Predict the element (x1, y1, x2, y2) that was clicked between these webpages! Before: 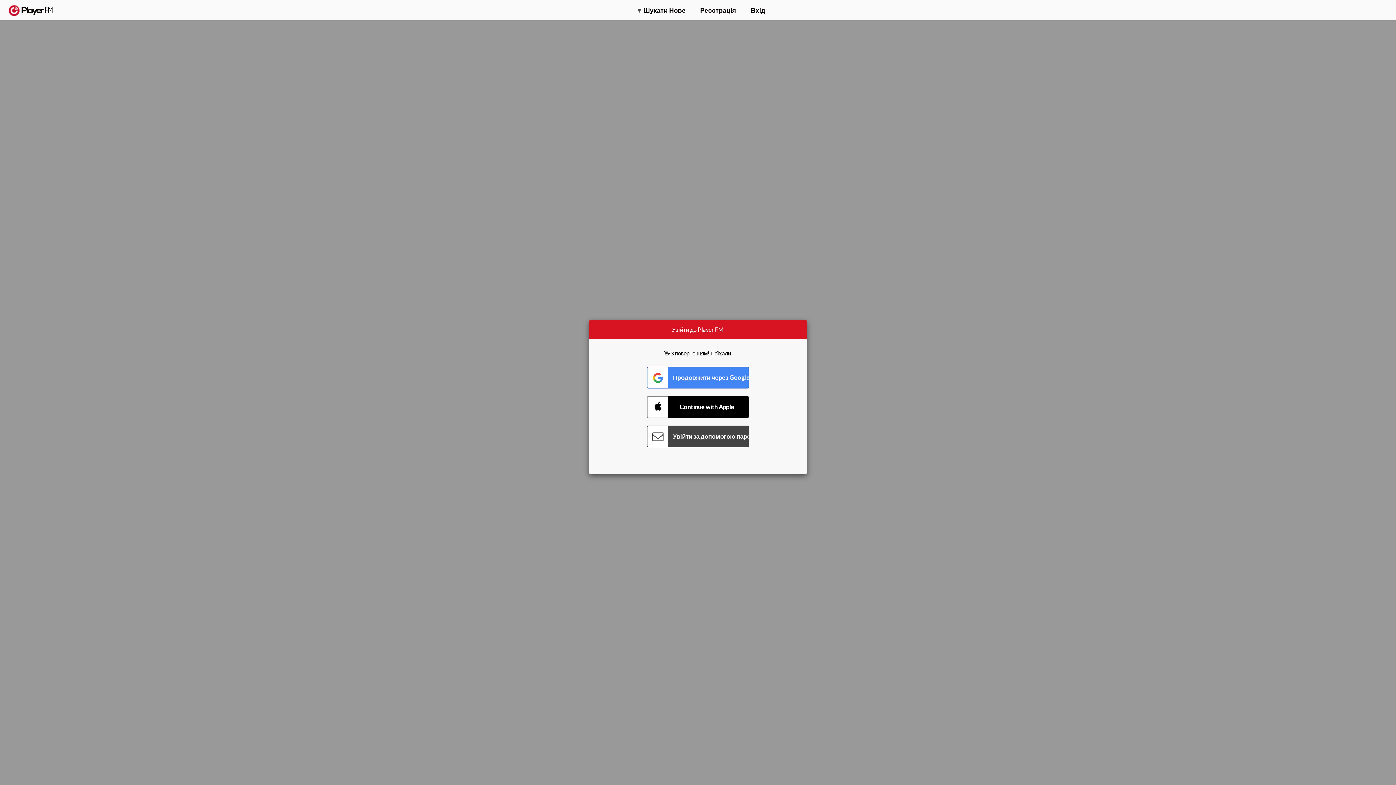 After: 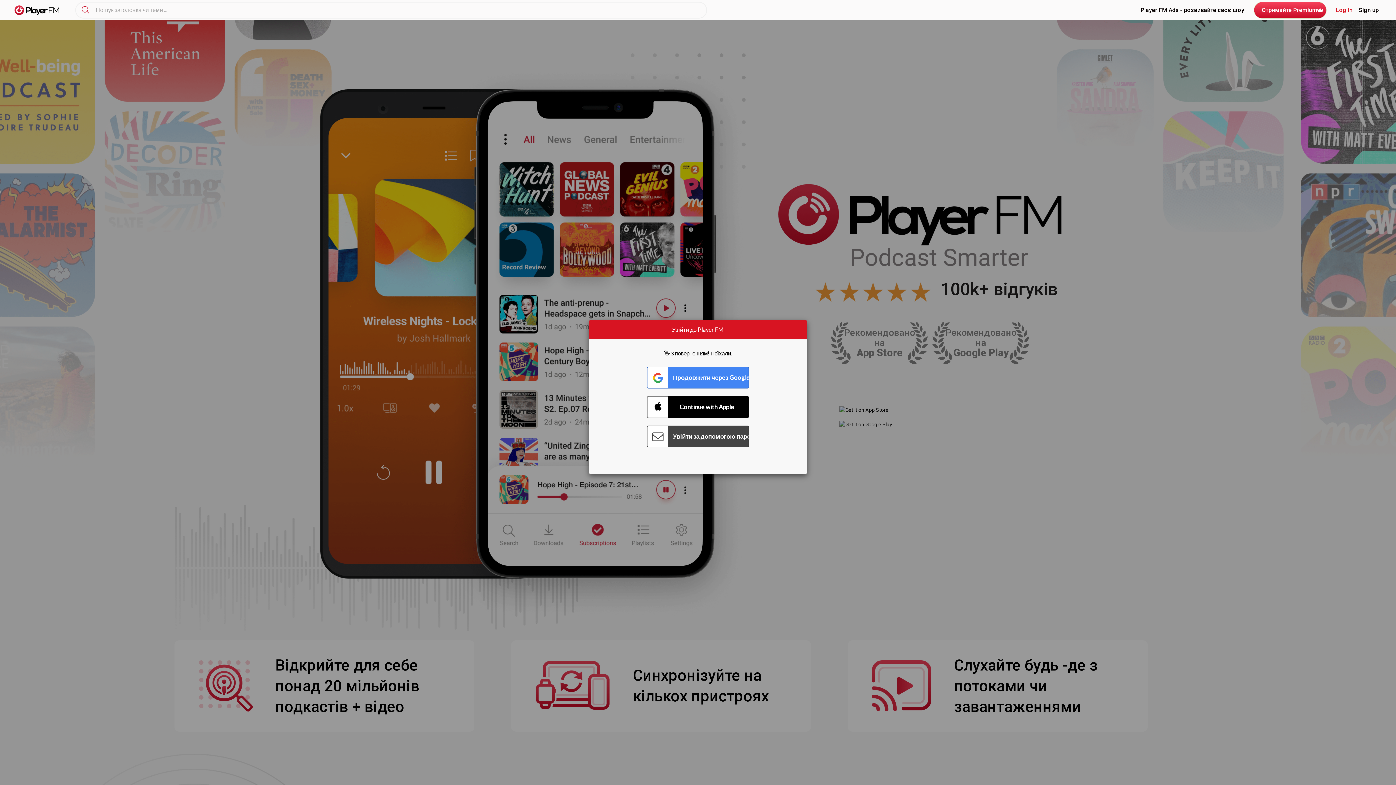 Action: bbox: (8, 5, 52, 15) label:  